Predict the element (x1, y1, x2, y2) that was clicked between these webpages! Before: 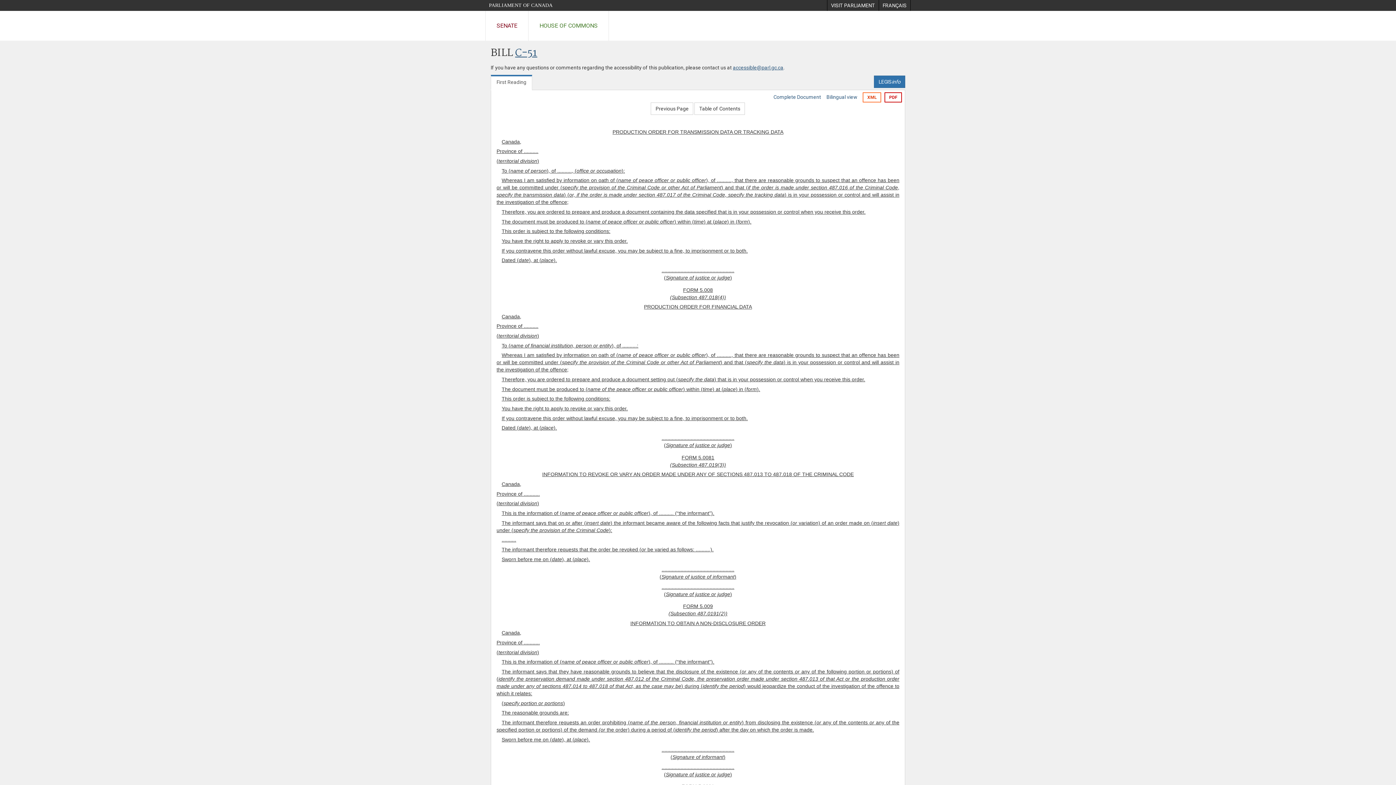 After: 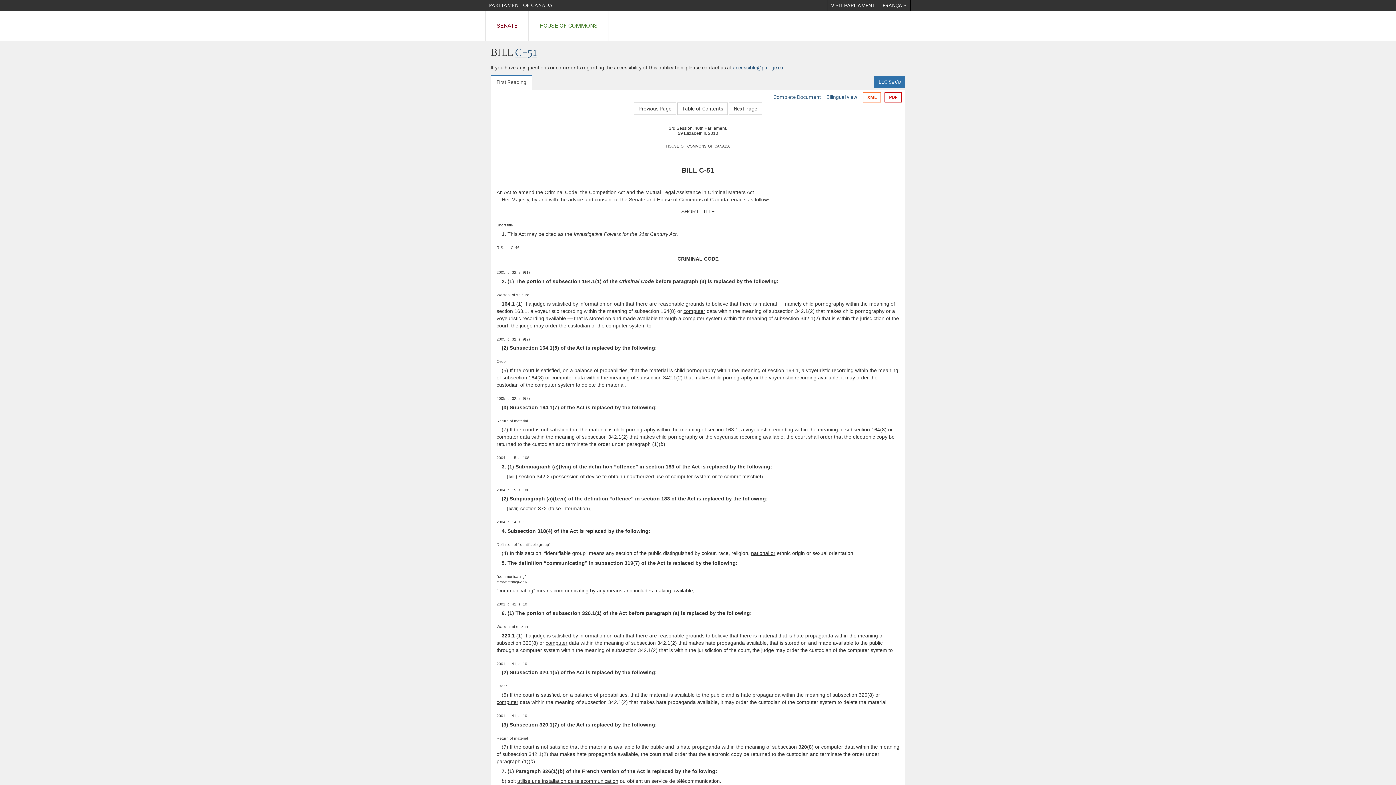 Action: bbox: (651, 102, 693, 115) label: Previous Page